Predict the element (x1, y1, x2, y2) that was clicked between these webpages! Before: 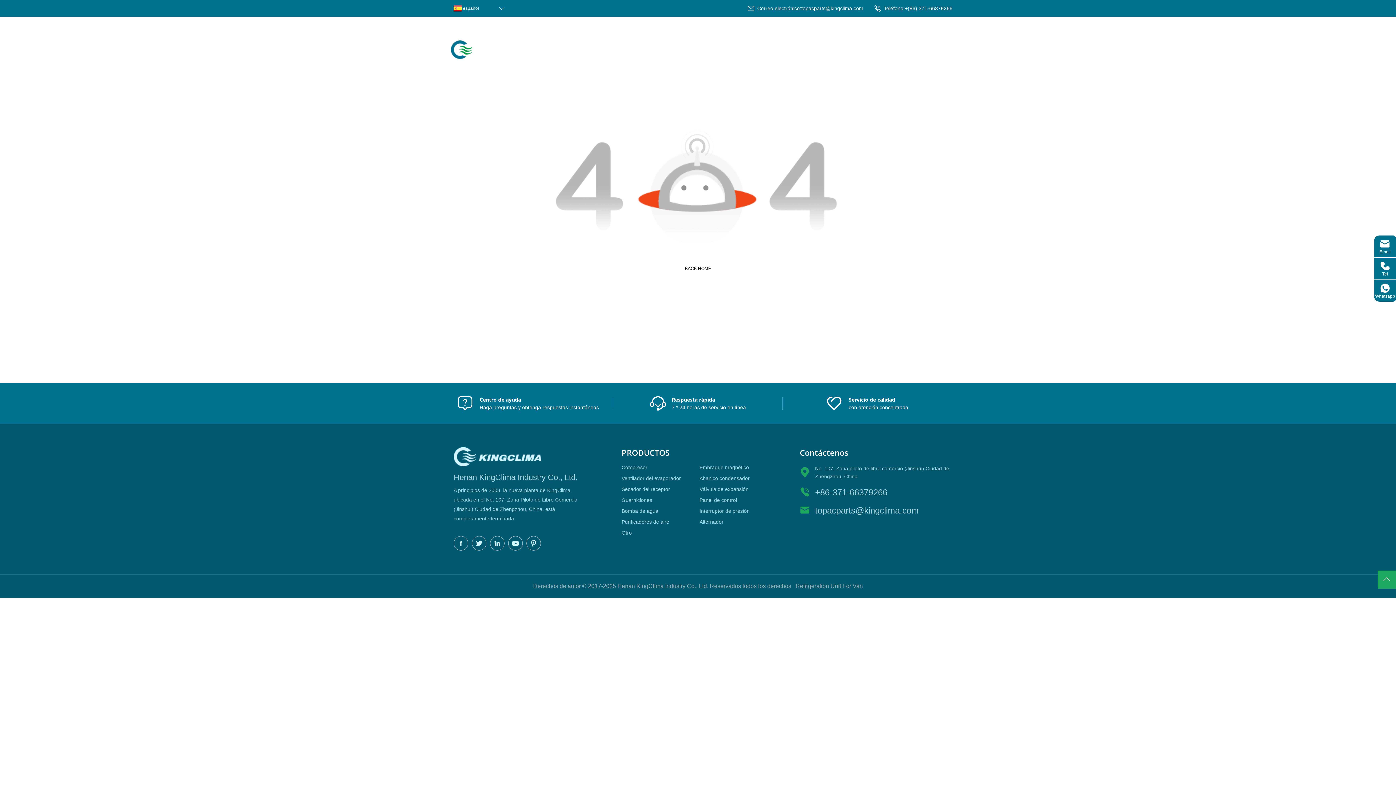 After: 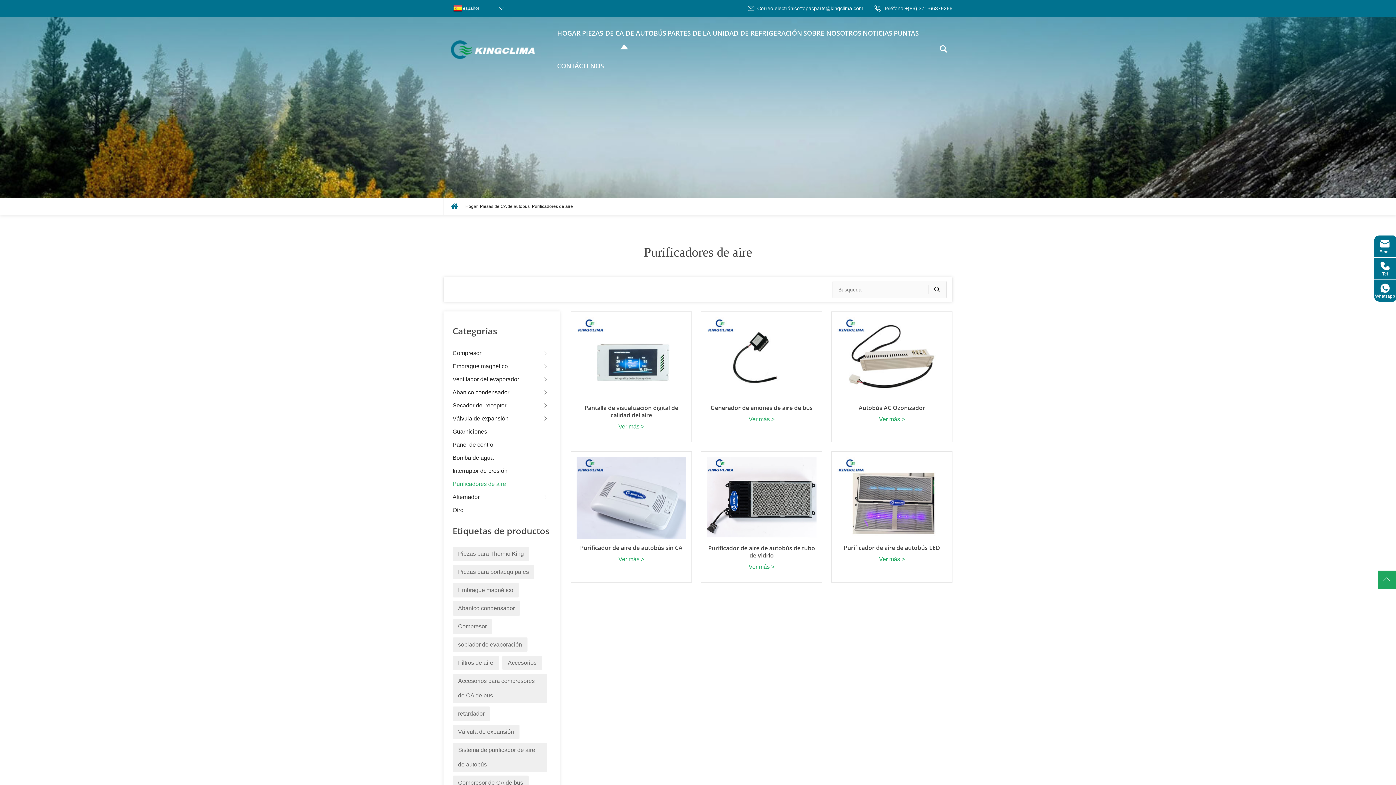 Action: label: Purificadores de aire bbox: (621, 516, 696, 527)